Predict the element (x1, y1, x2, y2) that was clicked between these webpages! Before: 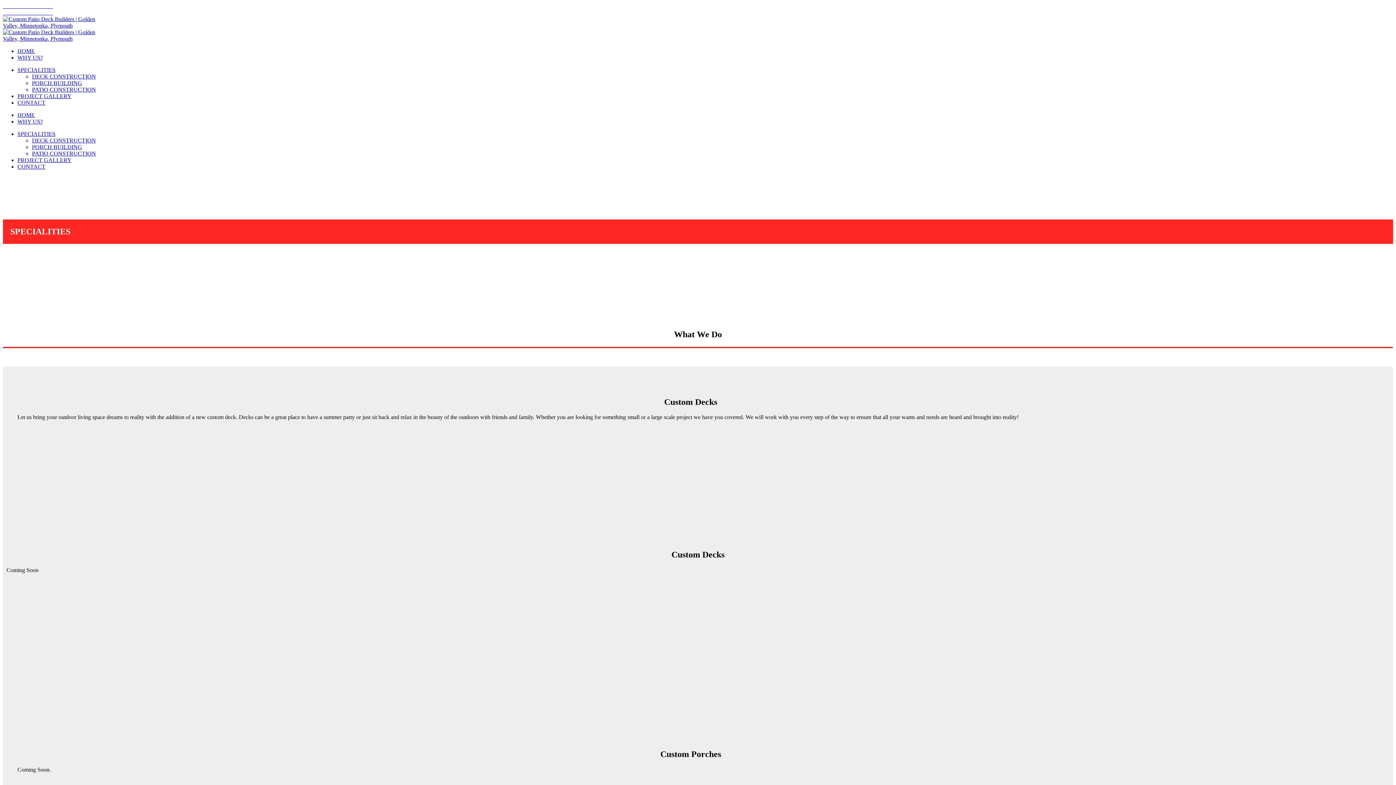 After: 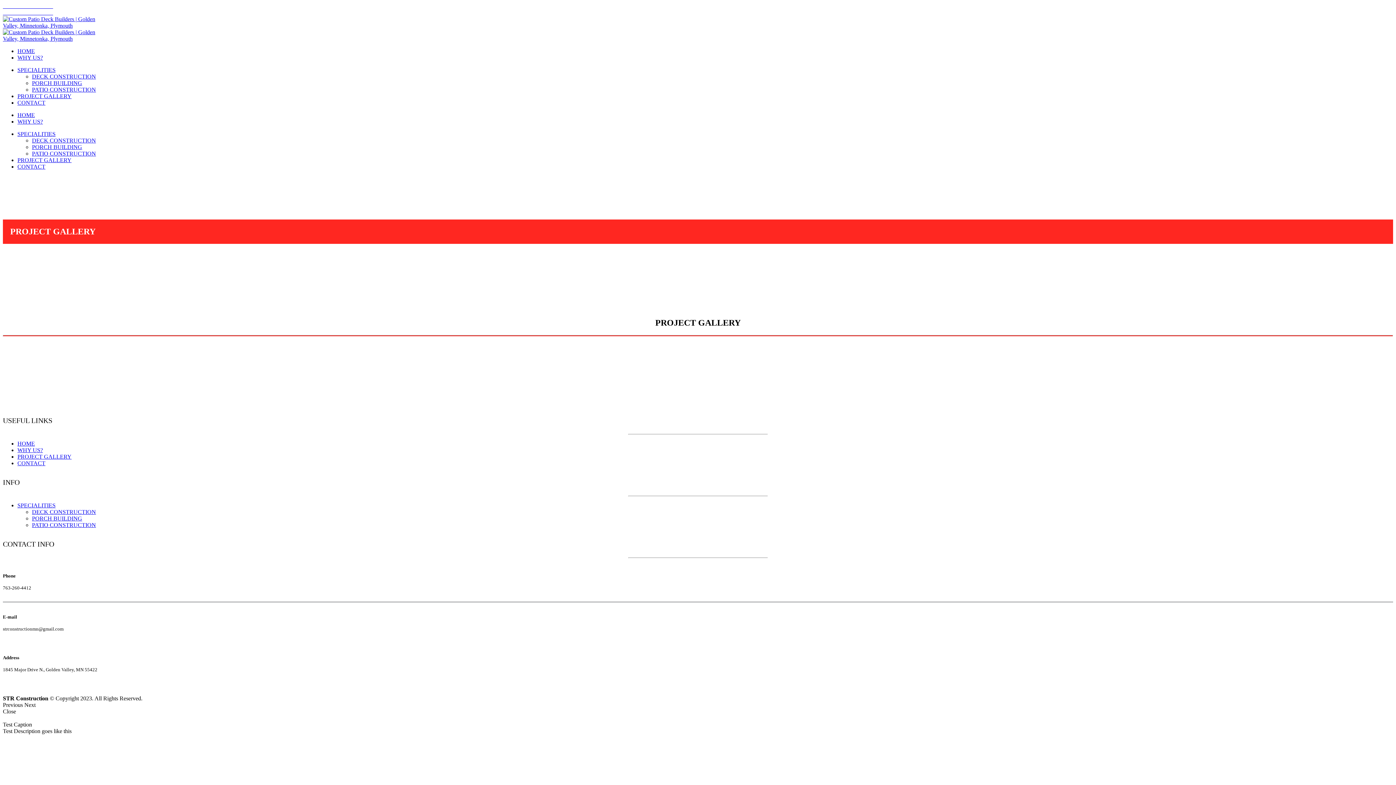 Action: label: PROJECT GALLERY bbox: (17, 157, 71, 163)